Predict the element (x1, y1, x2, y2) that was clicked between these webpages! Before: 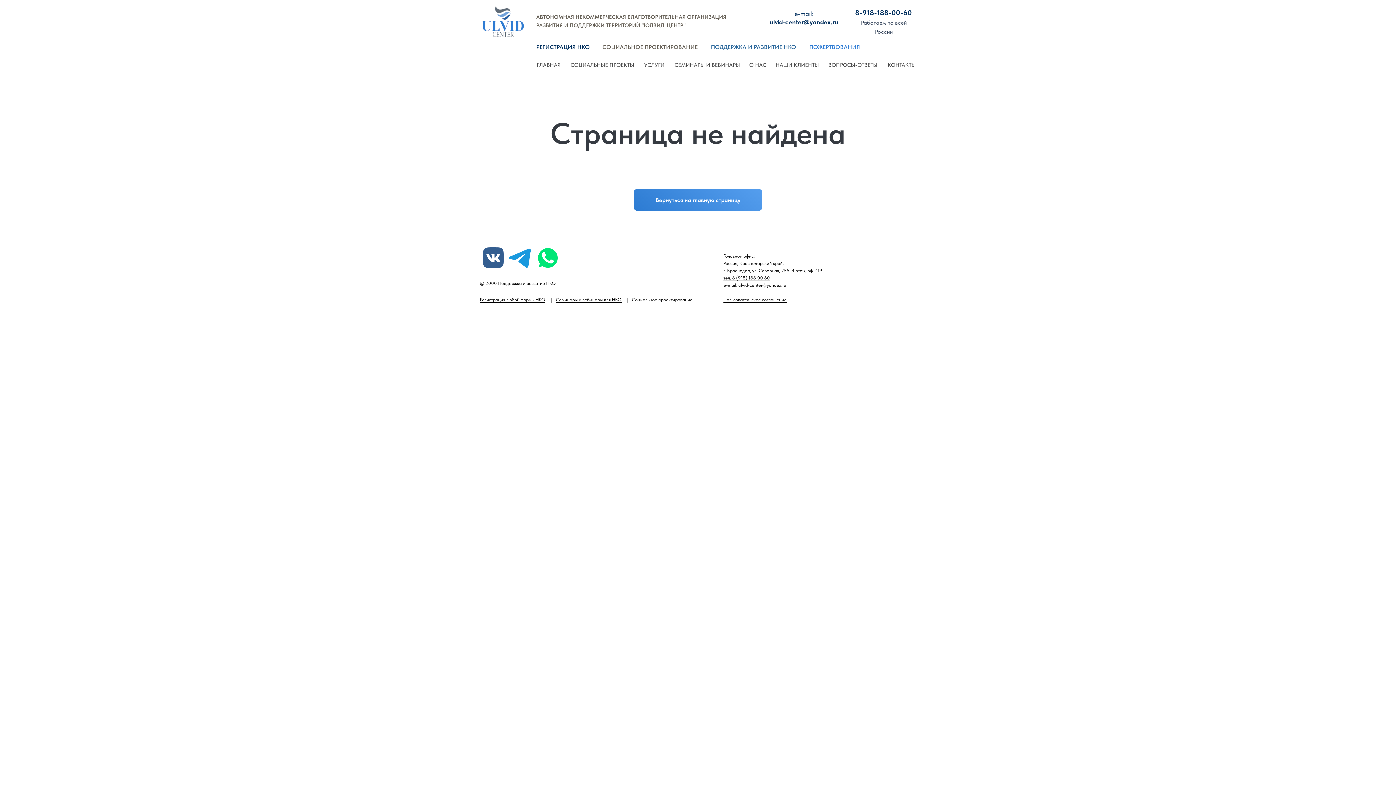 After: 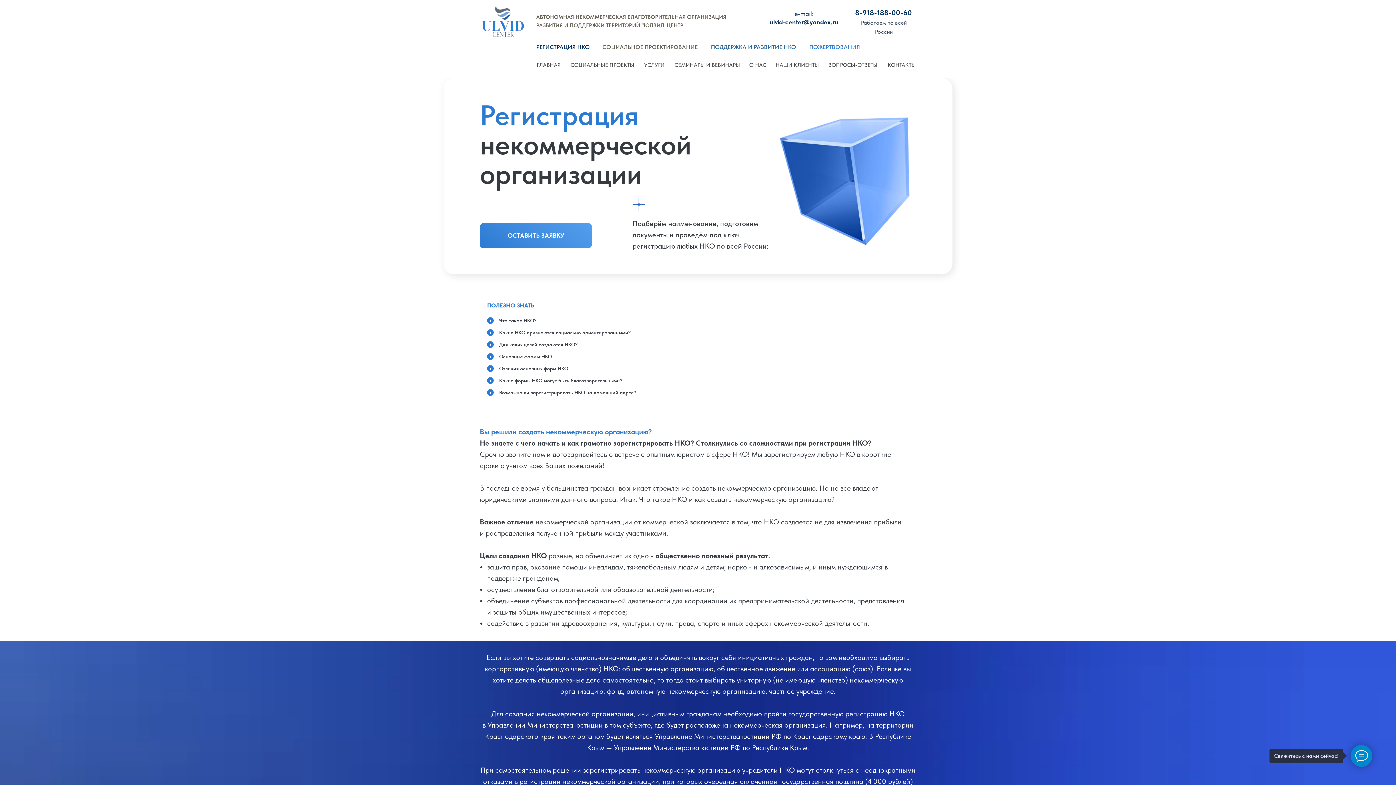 Action: label: РЕГИСТРАЦИЯ НКО bbox: (536, 42, 589, 51)